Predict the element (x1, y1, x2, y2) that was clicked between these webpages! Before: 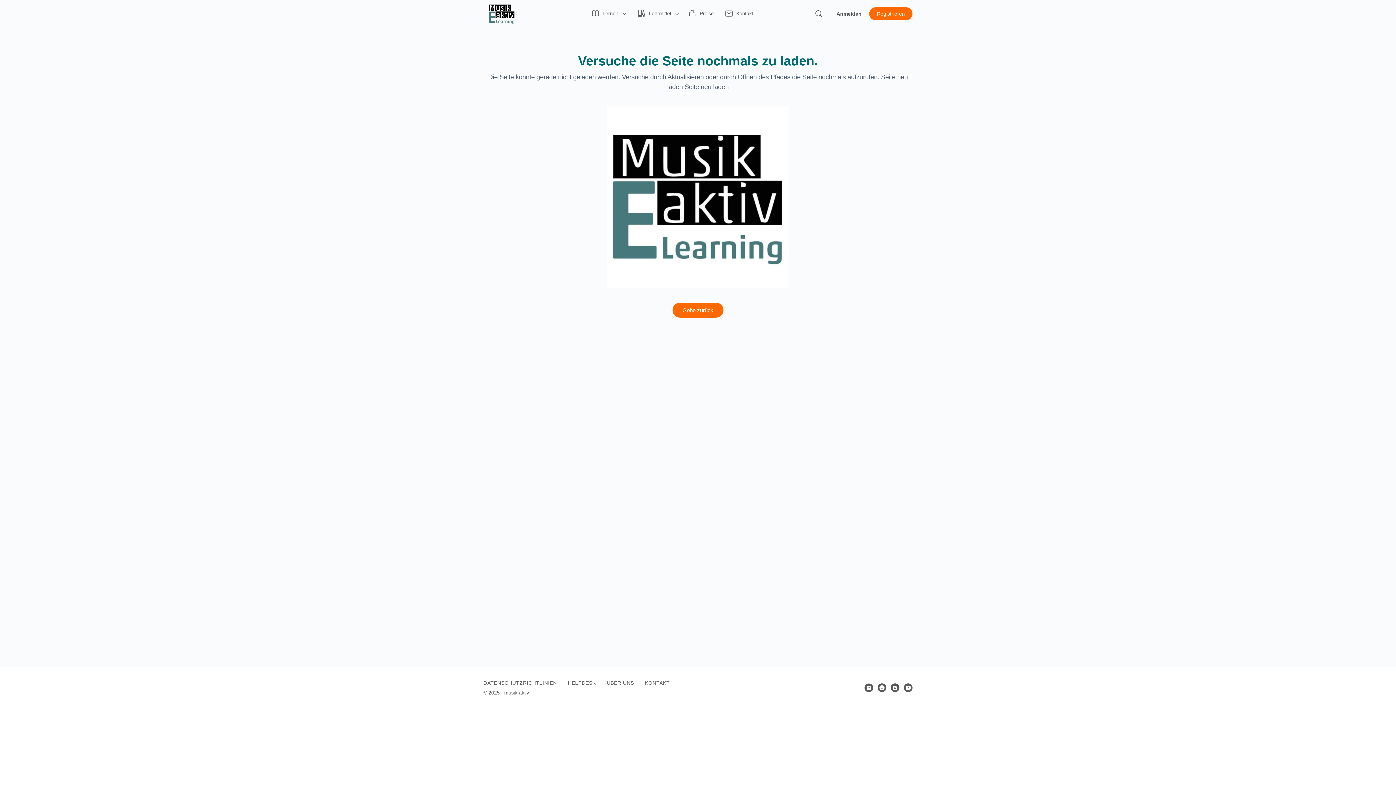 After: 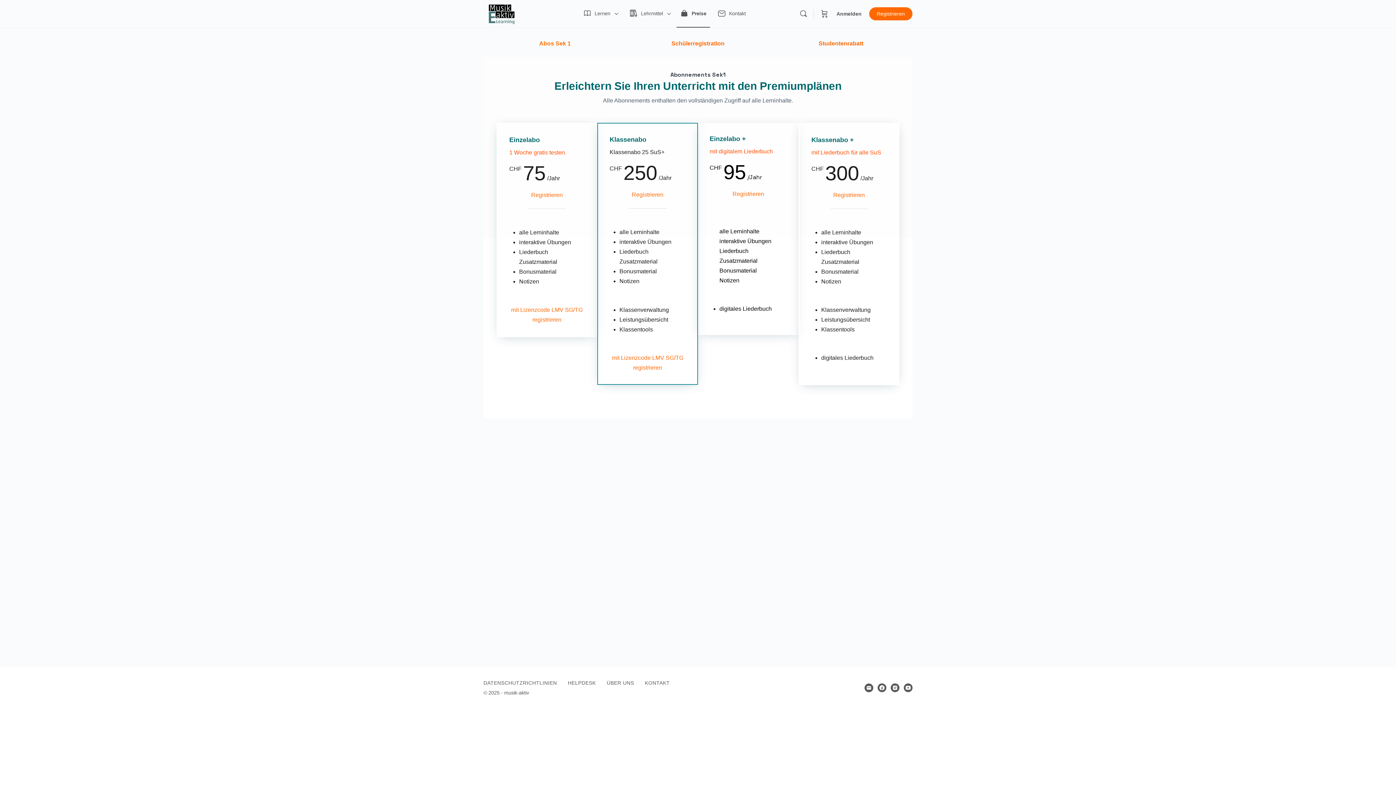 Action: bbox: (684, 0, 717, 27) label: Preise